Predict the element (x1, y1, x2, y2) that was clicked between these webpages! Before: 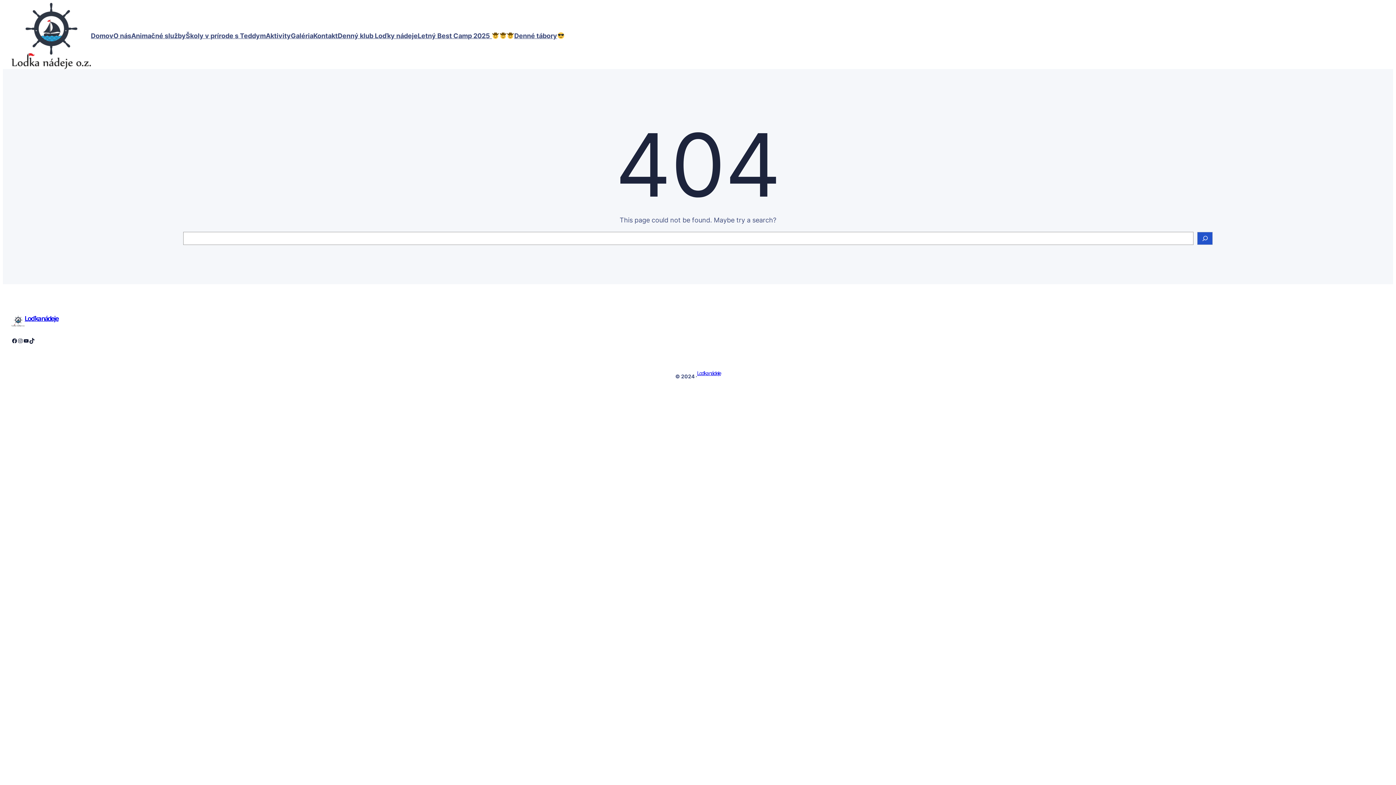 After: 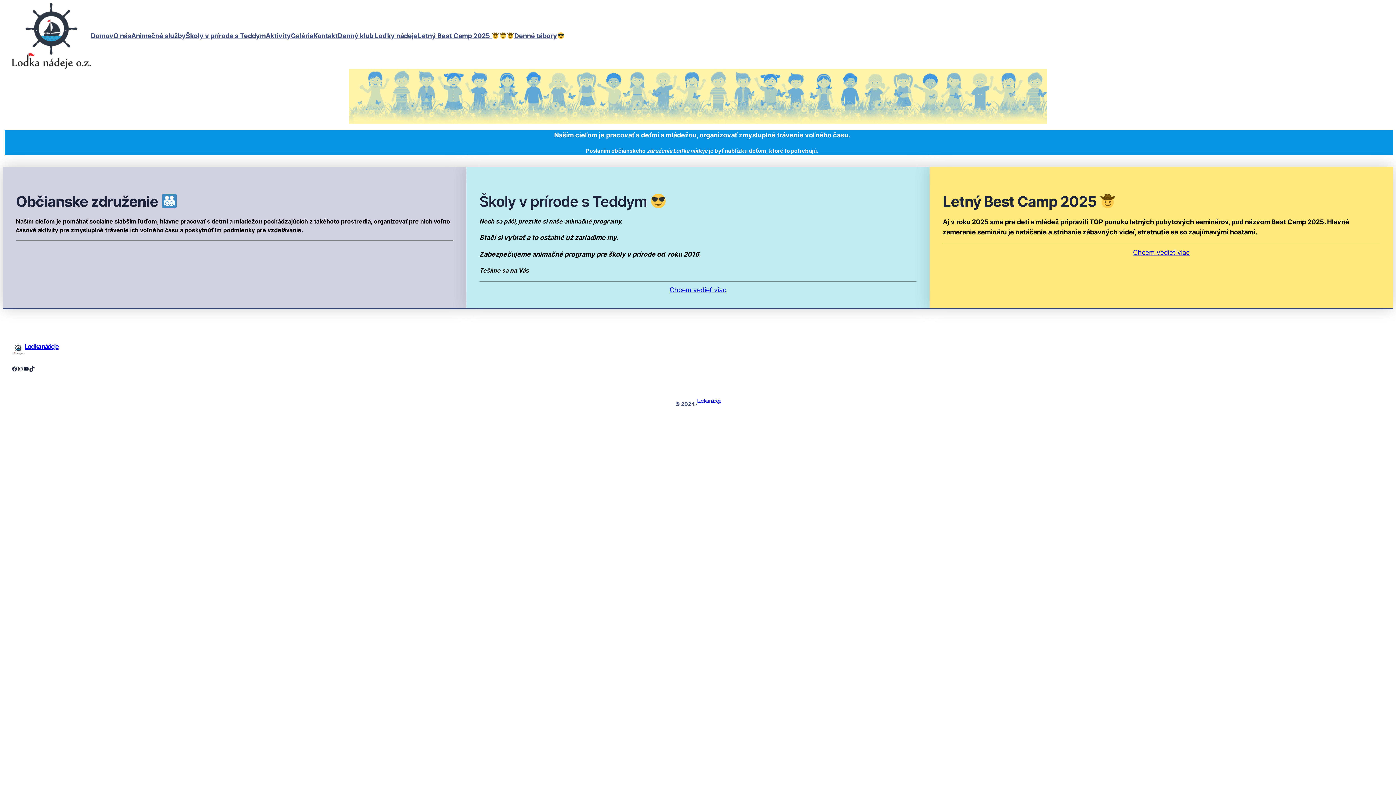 Action: bbox: (90, 30, 113, 41) label: Domov